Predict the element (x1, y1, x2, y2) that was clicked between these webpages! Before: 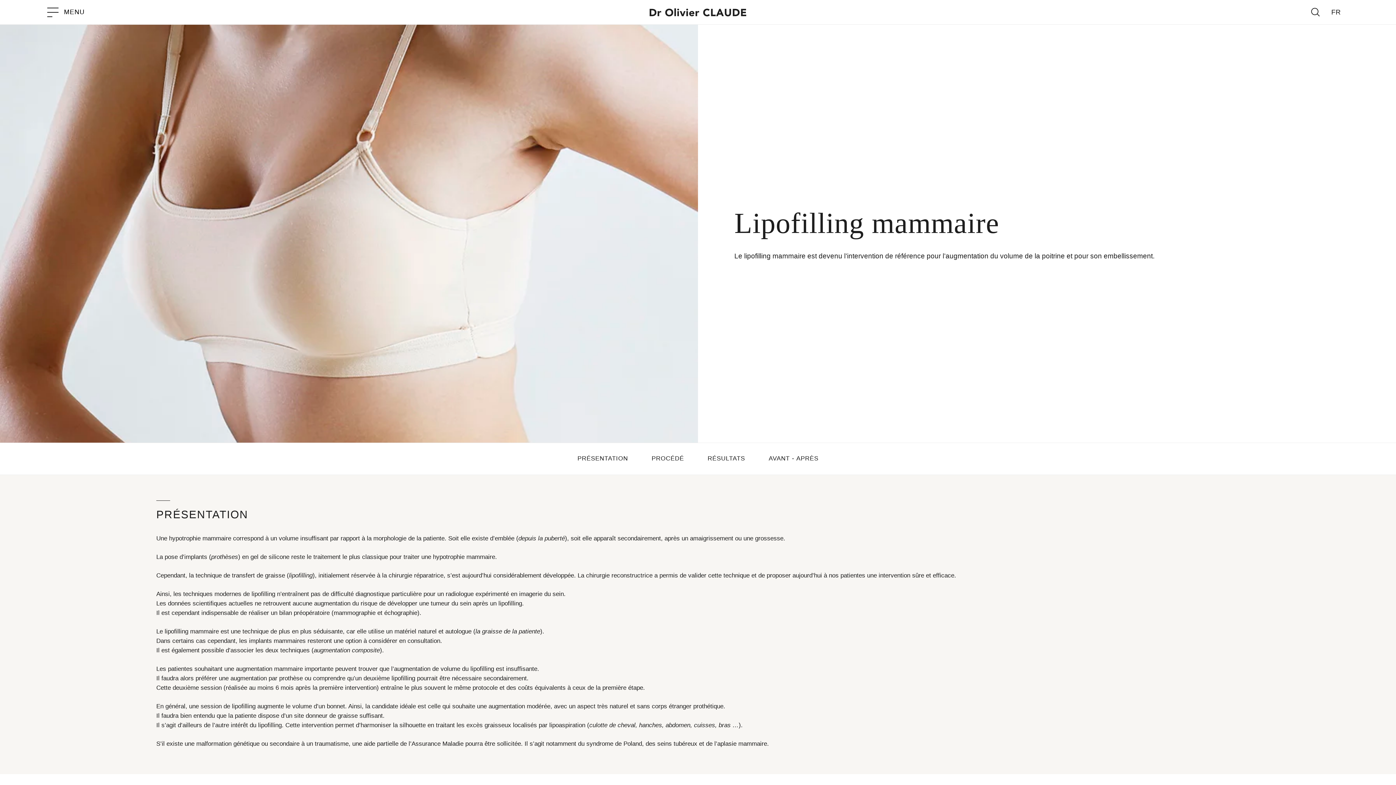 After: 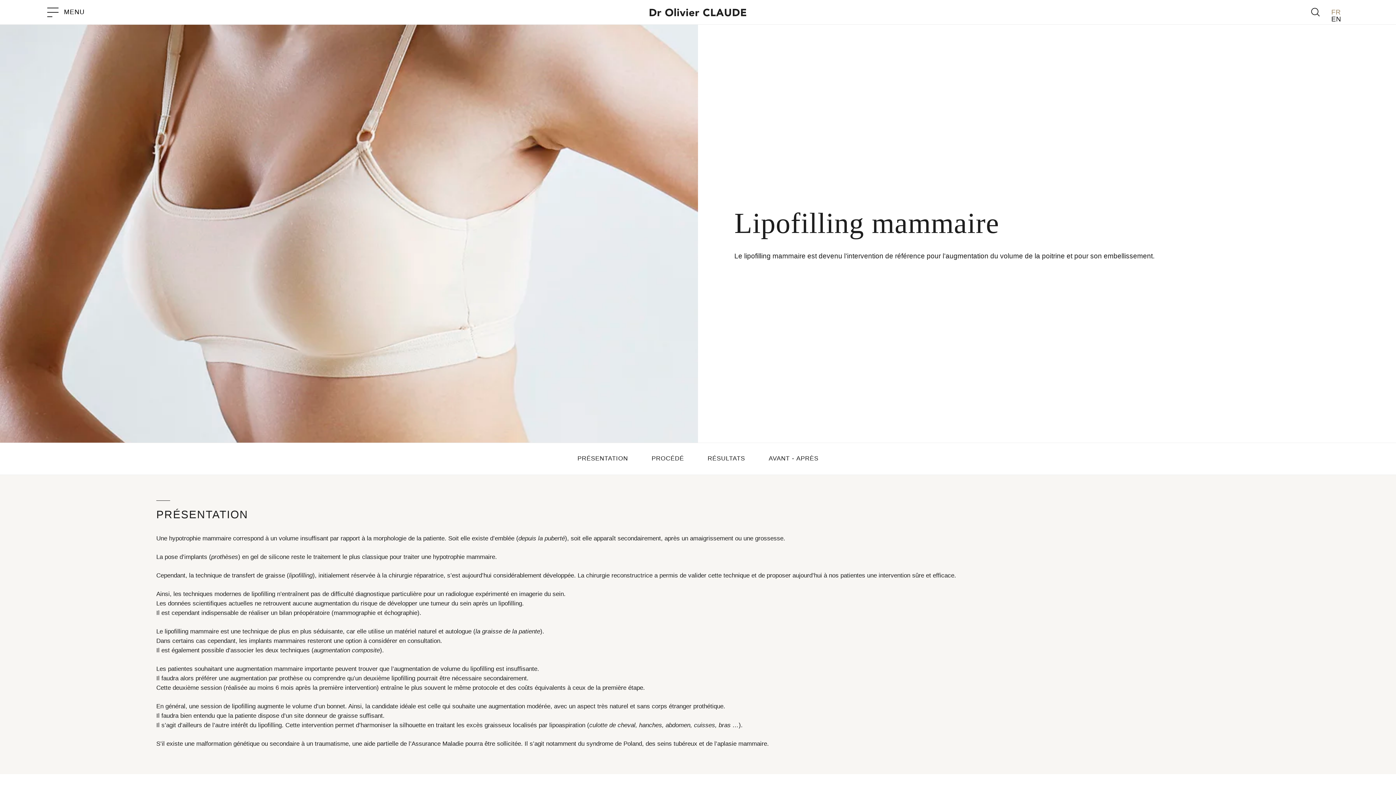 Action: bbox: (1328, 8, 1349, 15) label: FR